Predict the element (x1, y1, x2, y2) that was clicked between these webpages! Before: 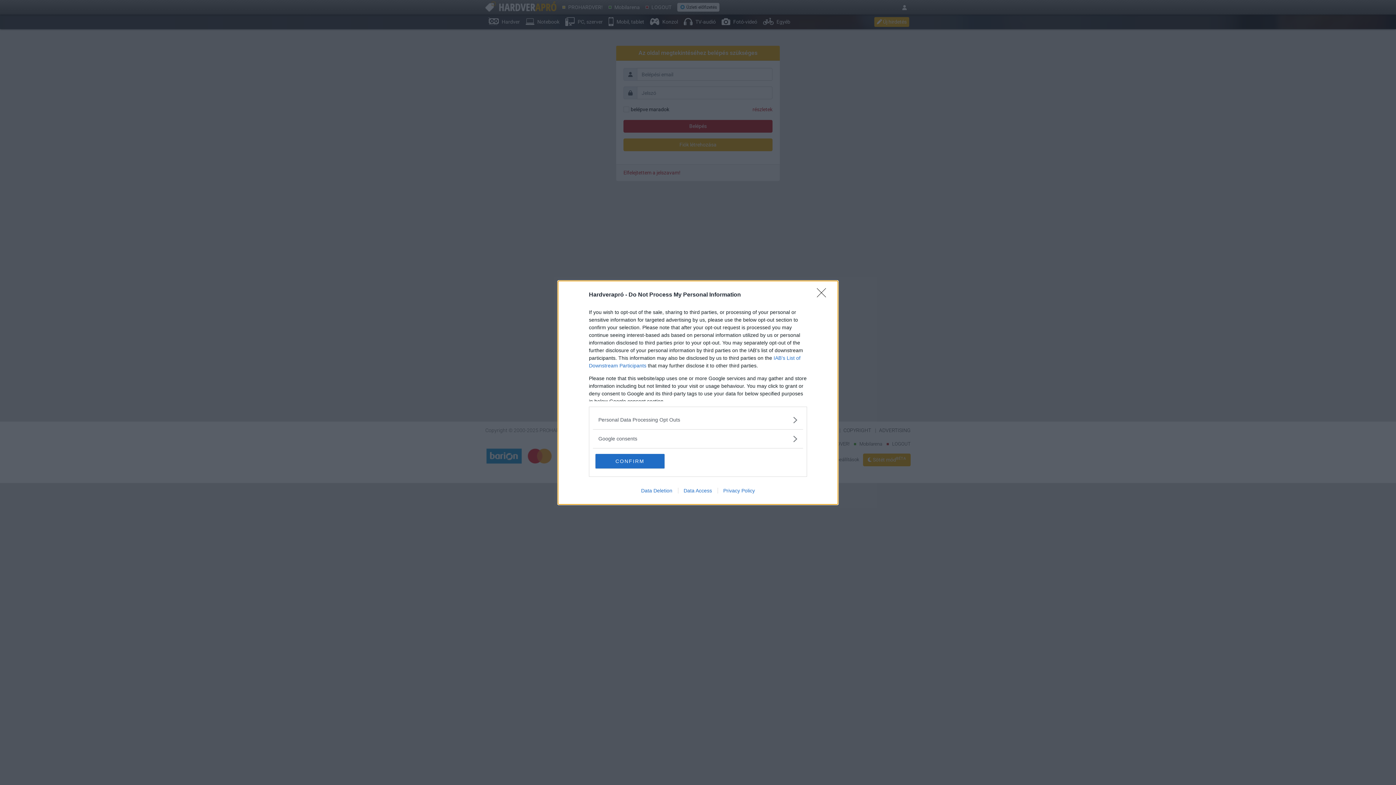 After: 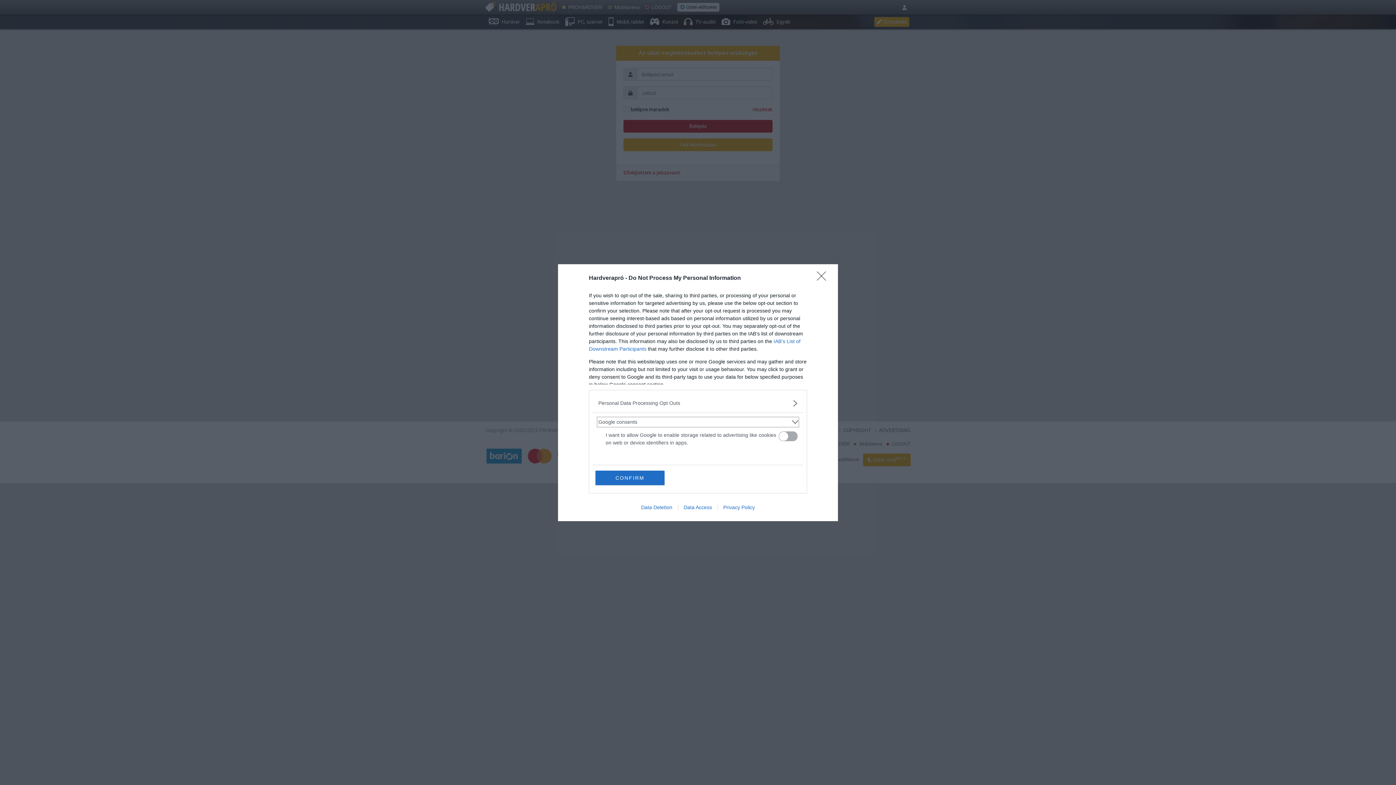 Action: bbox: (598, 435, 797, 442) label: Google consents